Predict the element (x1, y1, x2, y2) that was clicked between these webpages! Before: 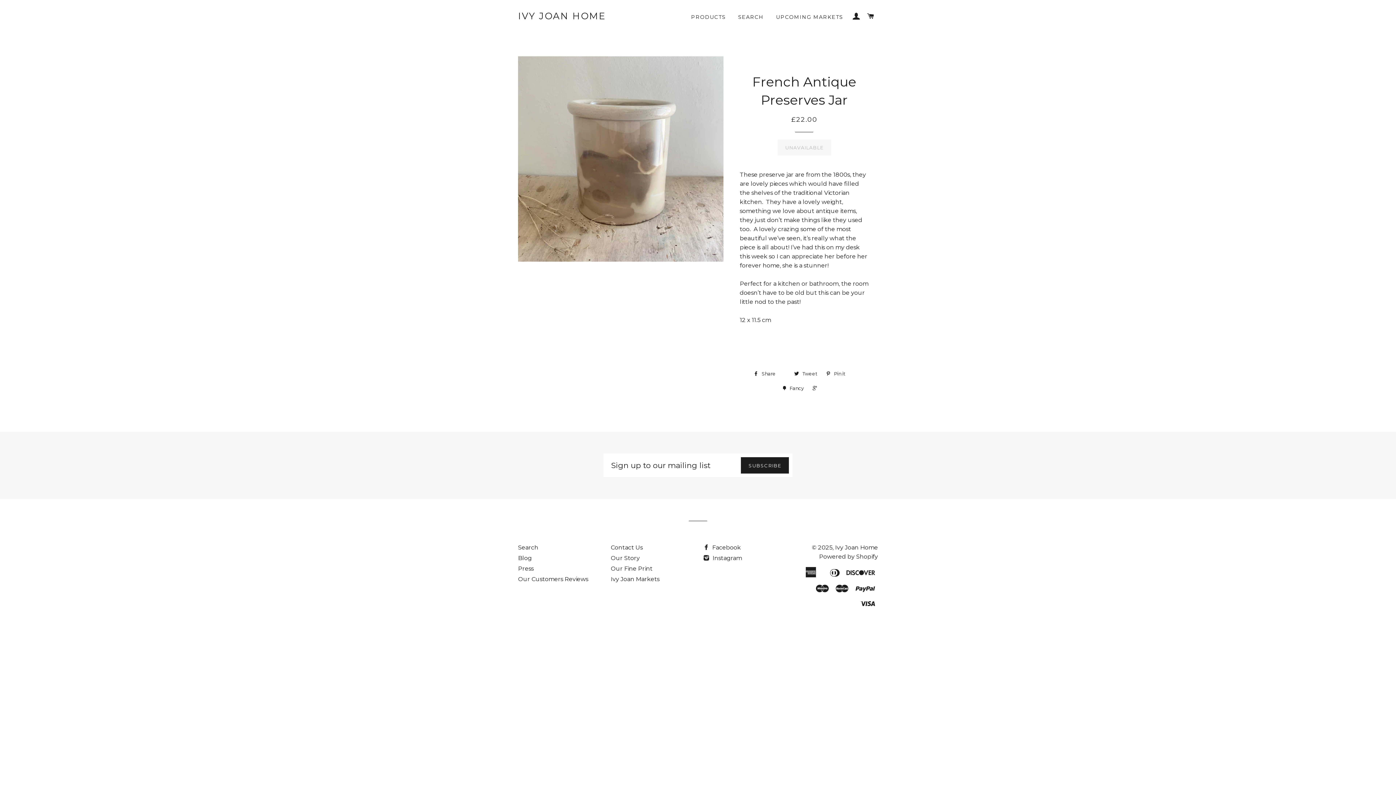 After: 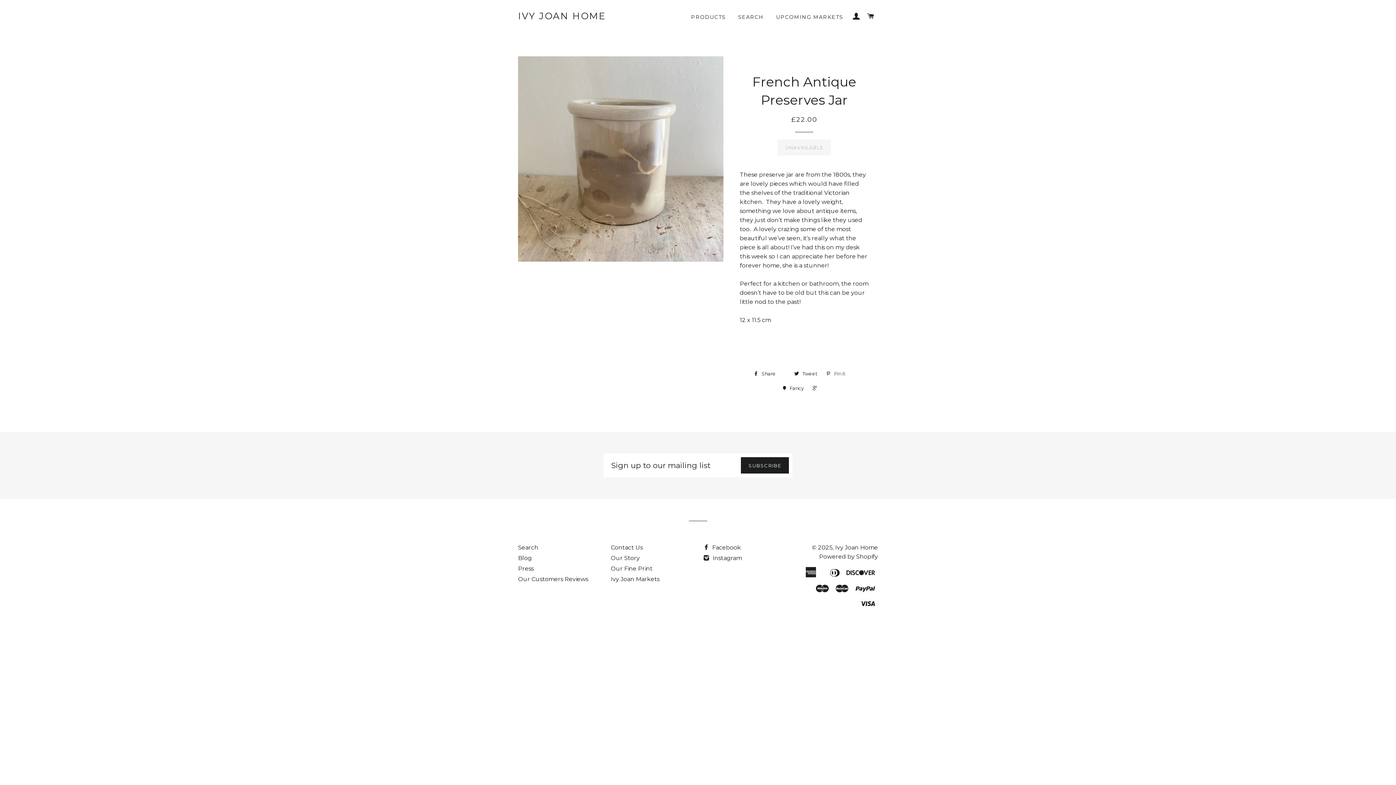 Action: label:  Pin it 0 bbox: (822, 368, 858, 379)